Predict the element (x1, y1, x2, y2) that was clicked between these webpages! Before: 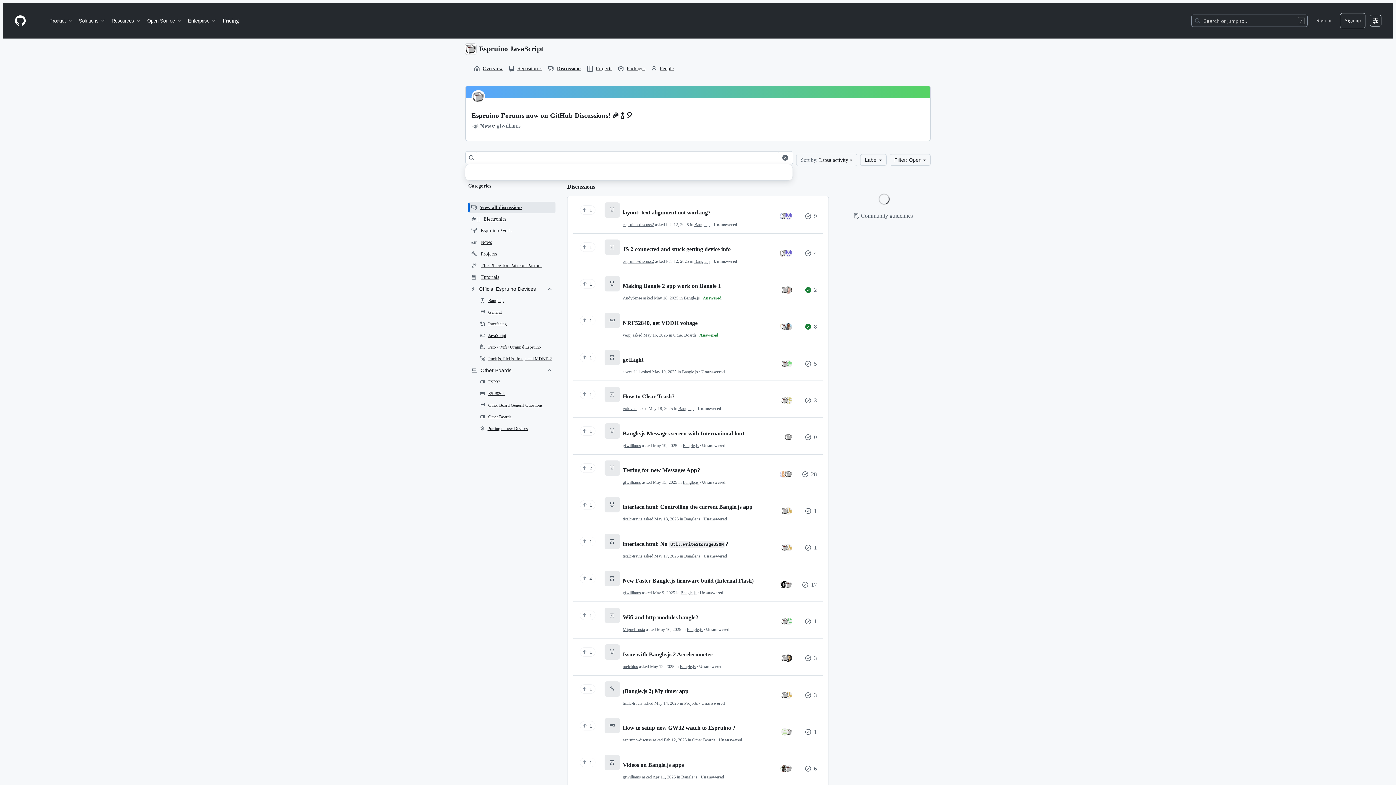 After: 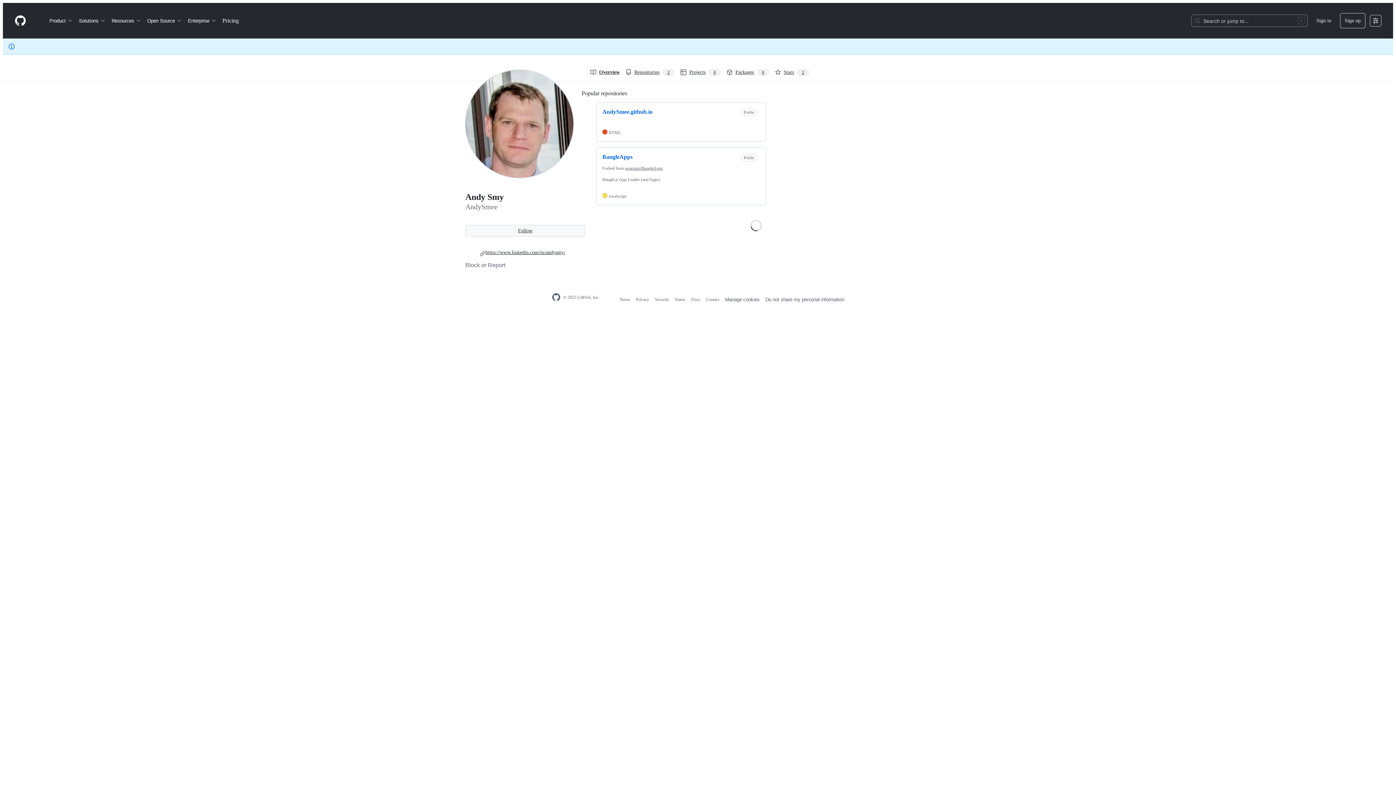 Action: bbox: (622, 295, 642, 300) label: AndySmee (author)